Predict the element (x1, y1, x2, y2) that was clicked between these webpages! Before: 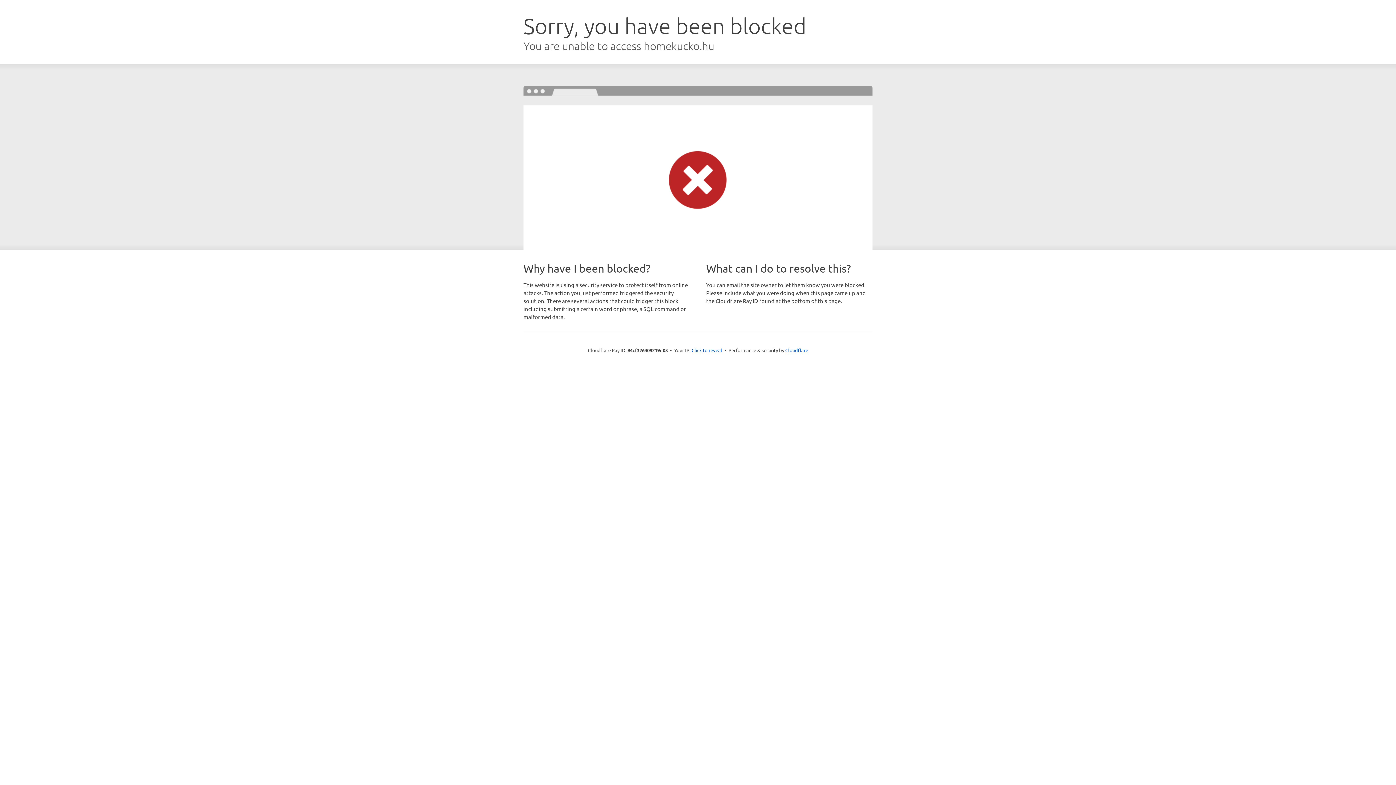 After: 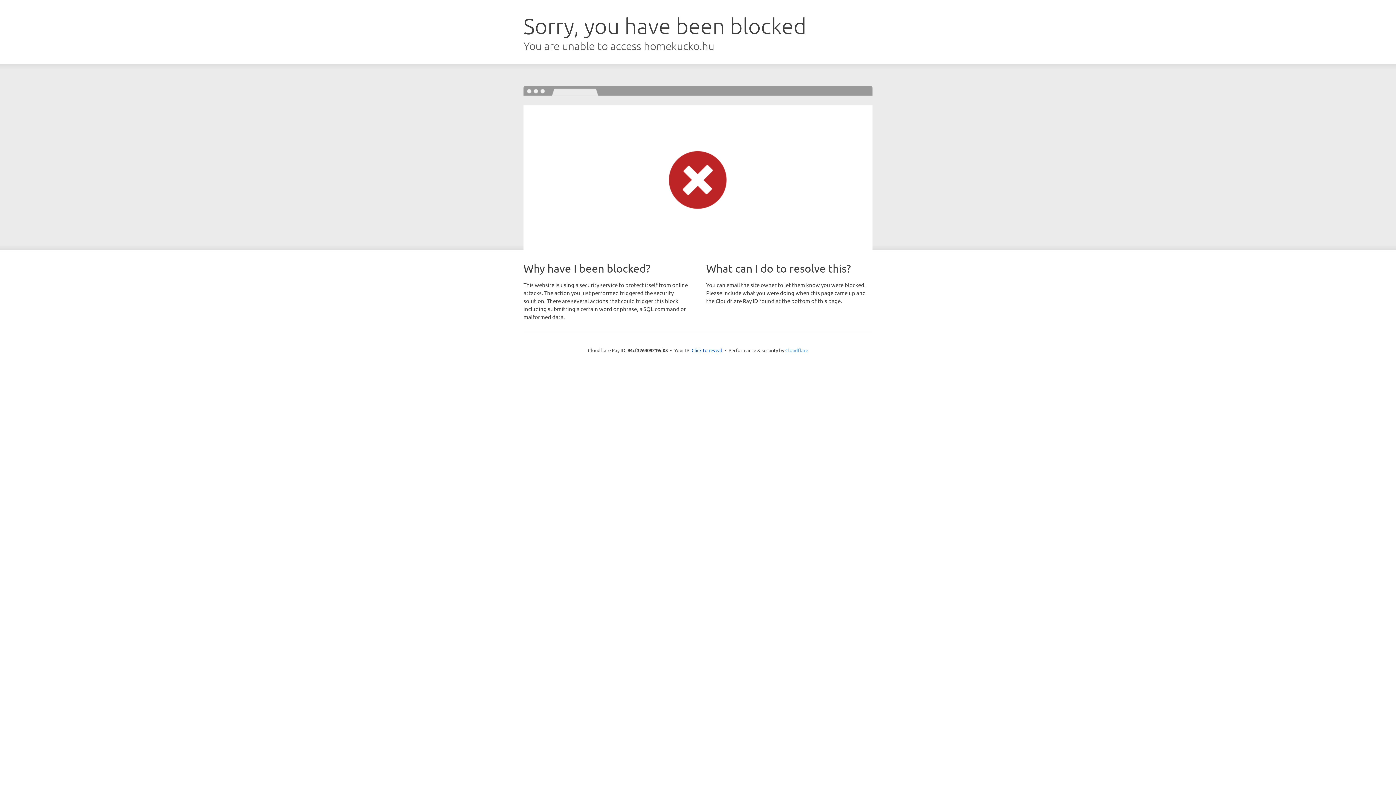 Action: label: Cloudflare bbox: (785, 347, 808, 353)